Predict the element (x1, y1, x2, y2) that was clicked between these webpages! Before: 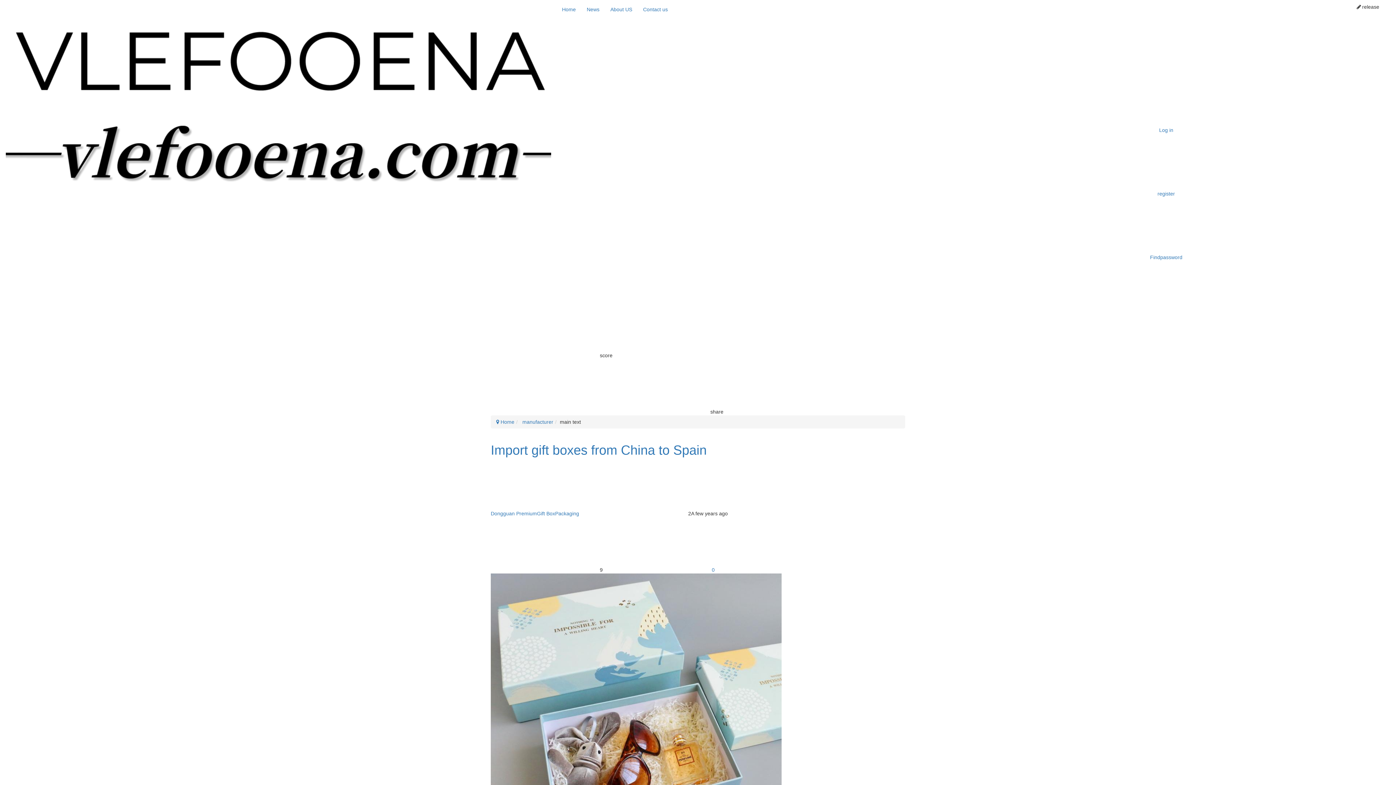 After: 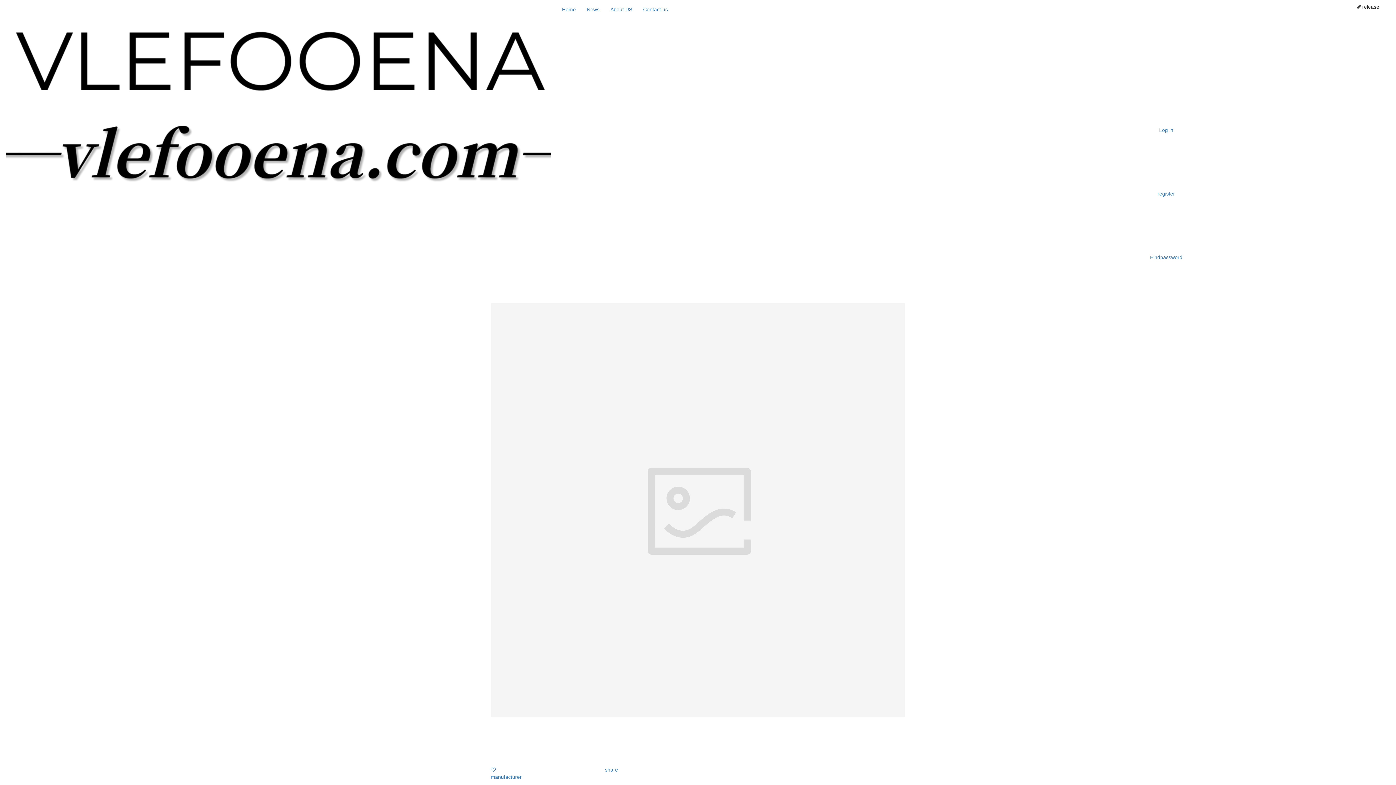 Action: bbox: (521, 419, 553, 425) label:  manufacturer